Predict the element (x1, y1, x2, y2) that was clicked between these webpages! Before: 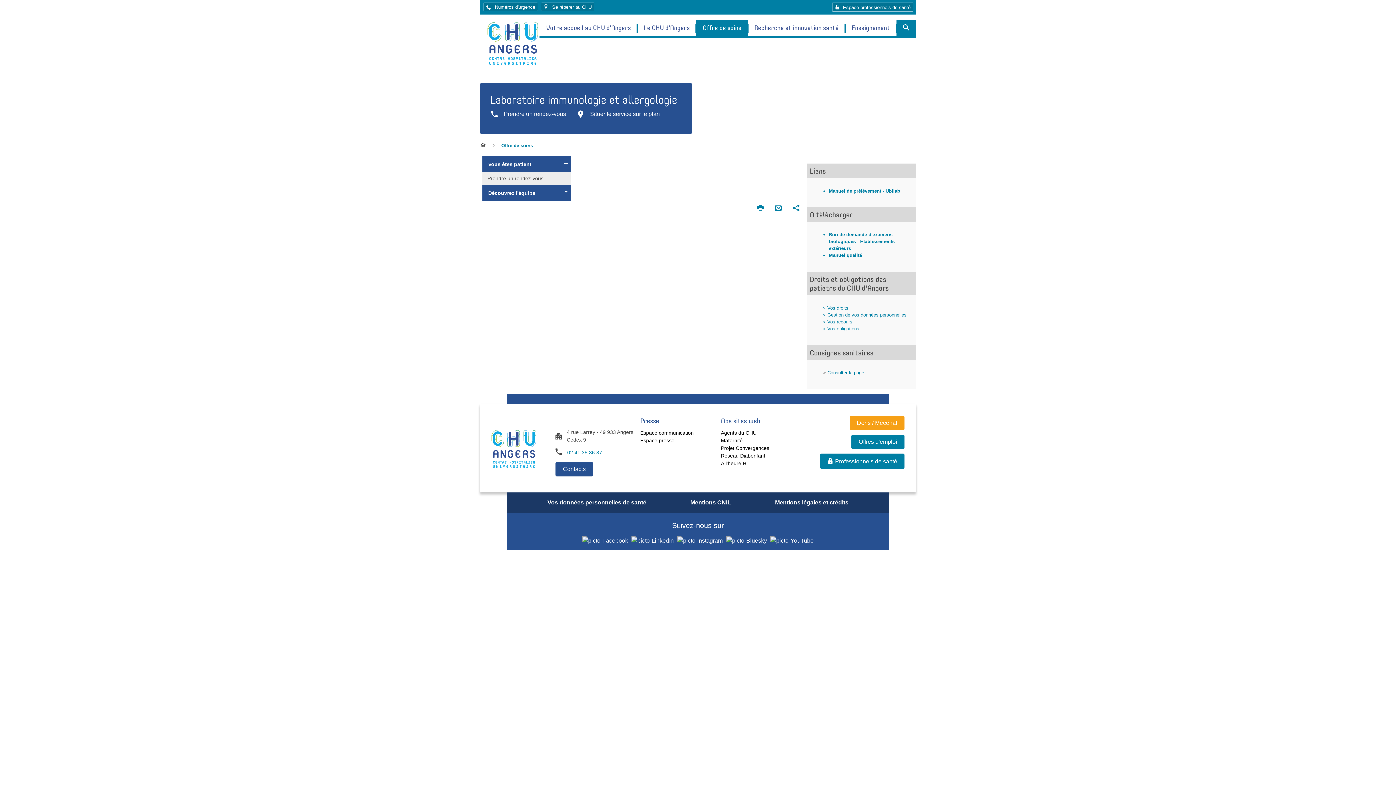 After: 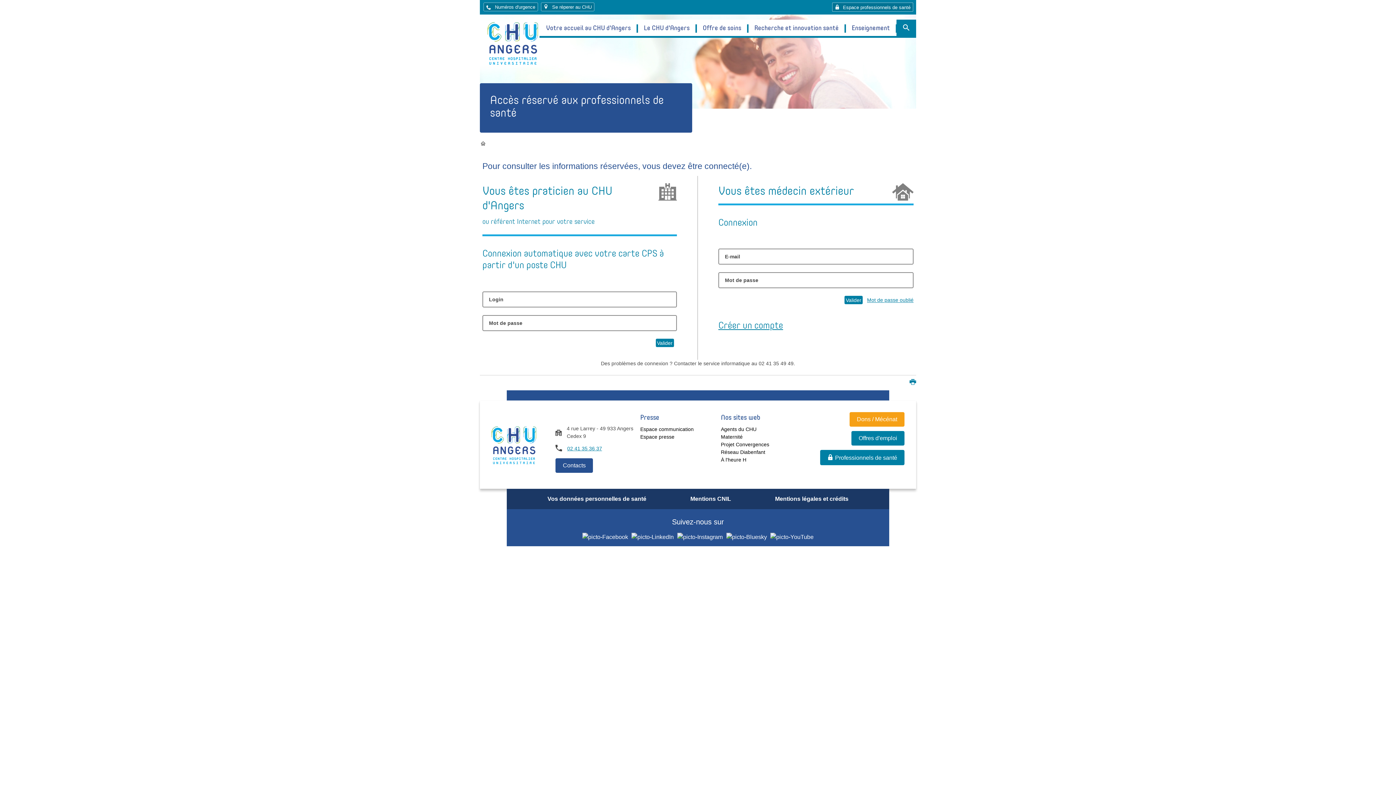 Action: label: Professionnels de santé bbox: (820, 453, 904, 469)